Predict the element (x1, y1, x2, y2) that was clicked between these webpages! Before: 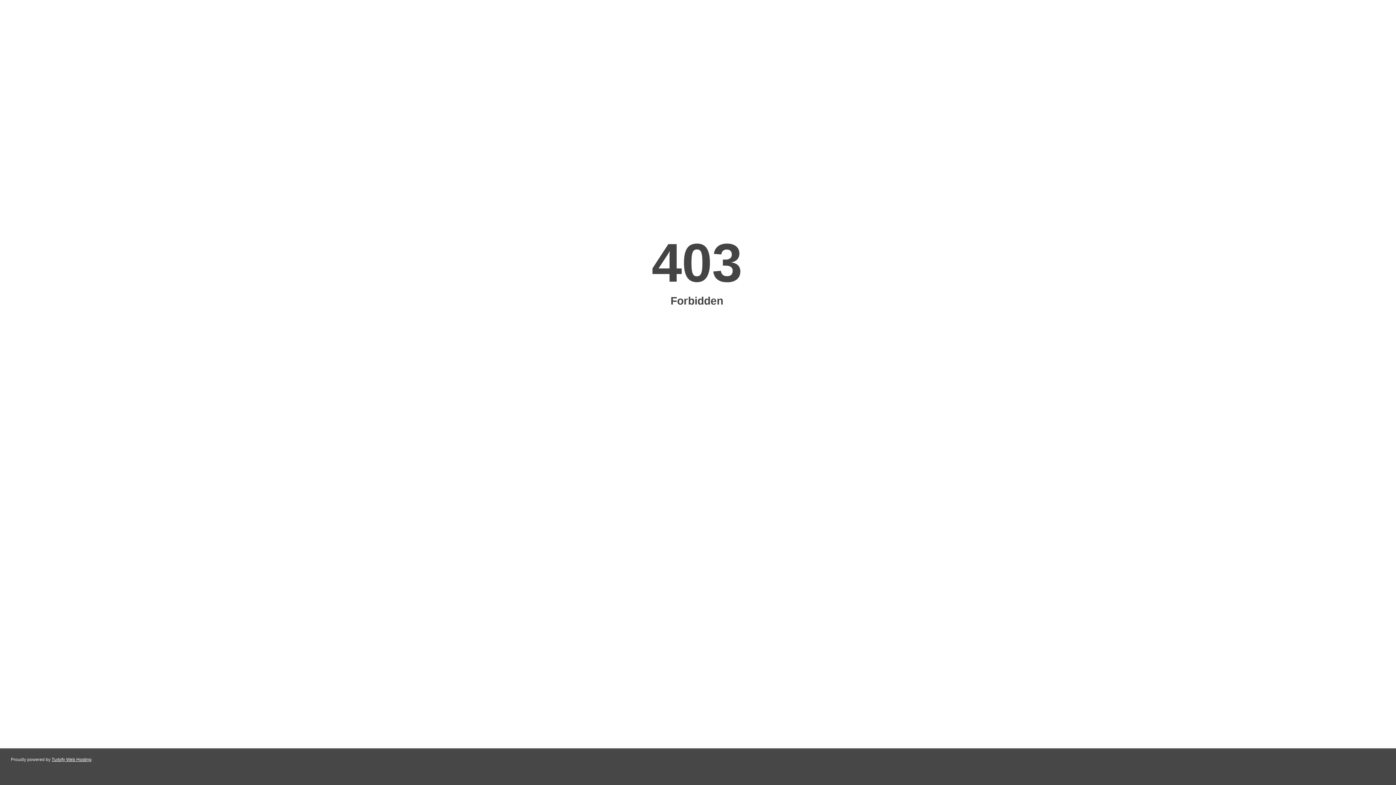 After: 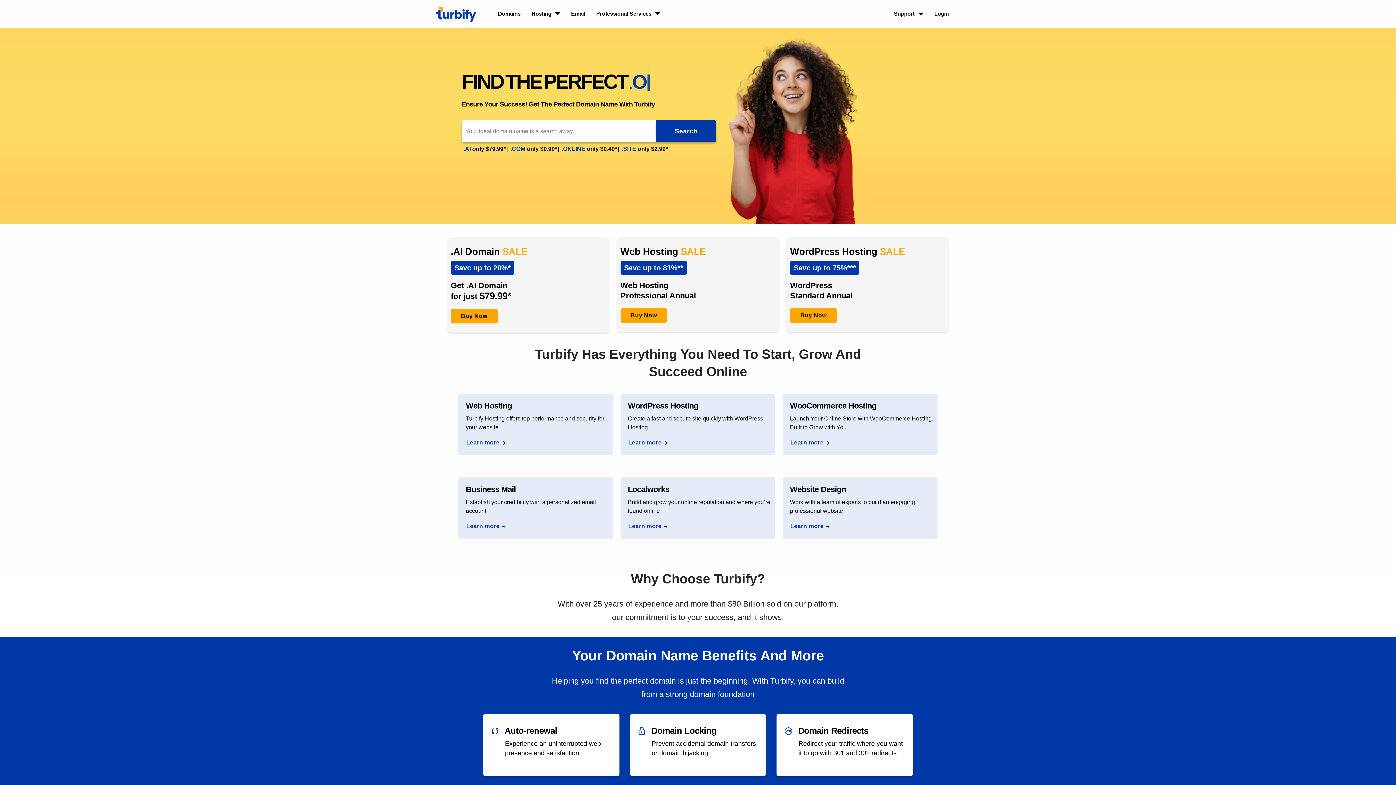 Action: bbox: (51, 757, 91, 762) label: Turbify Web Hosting